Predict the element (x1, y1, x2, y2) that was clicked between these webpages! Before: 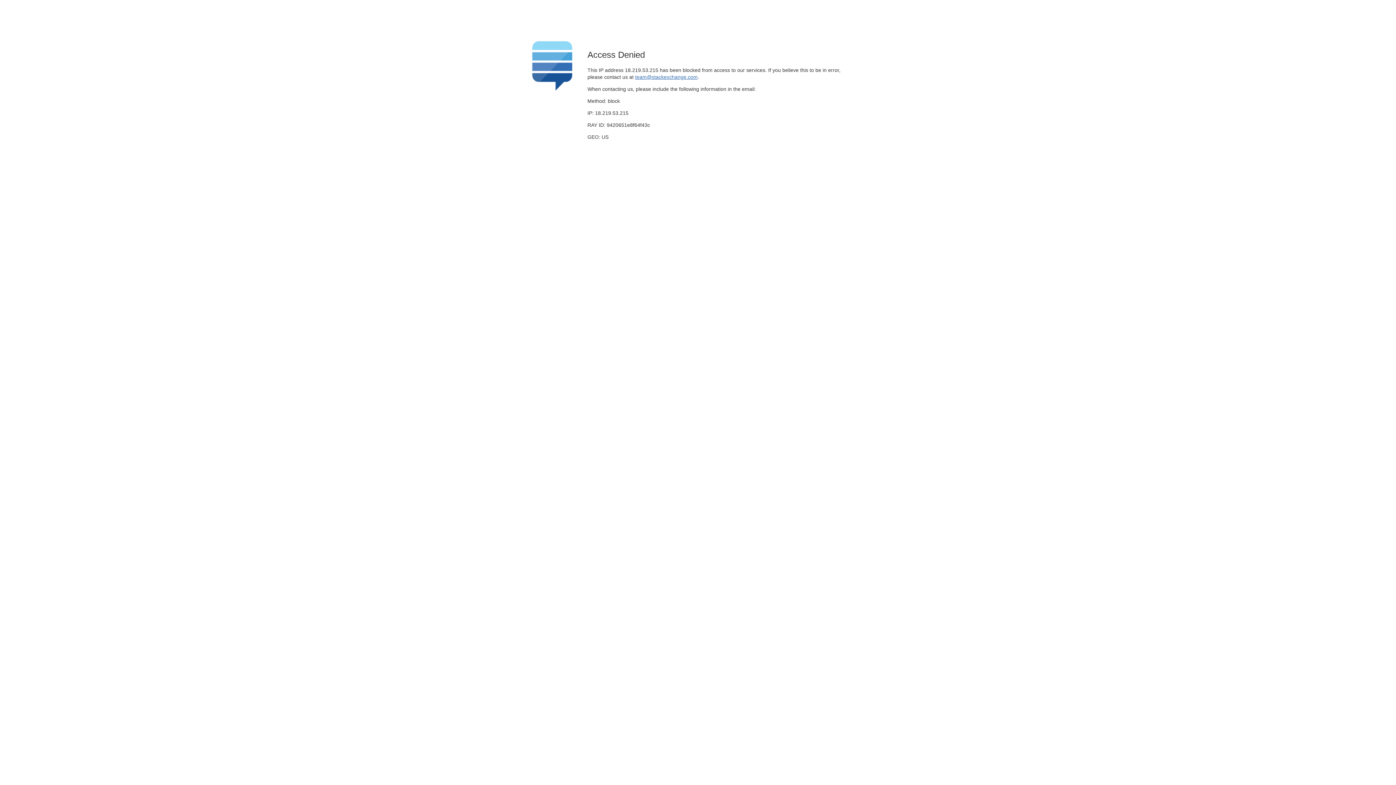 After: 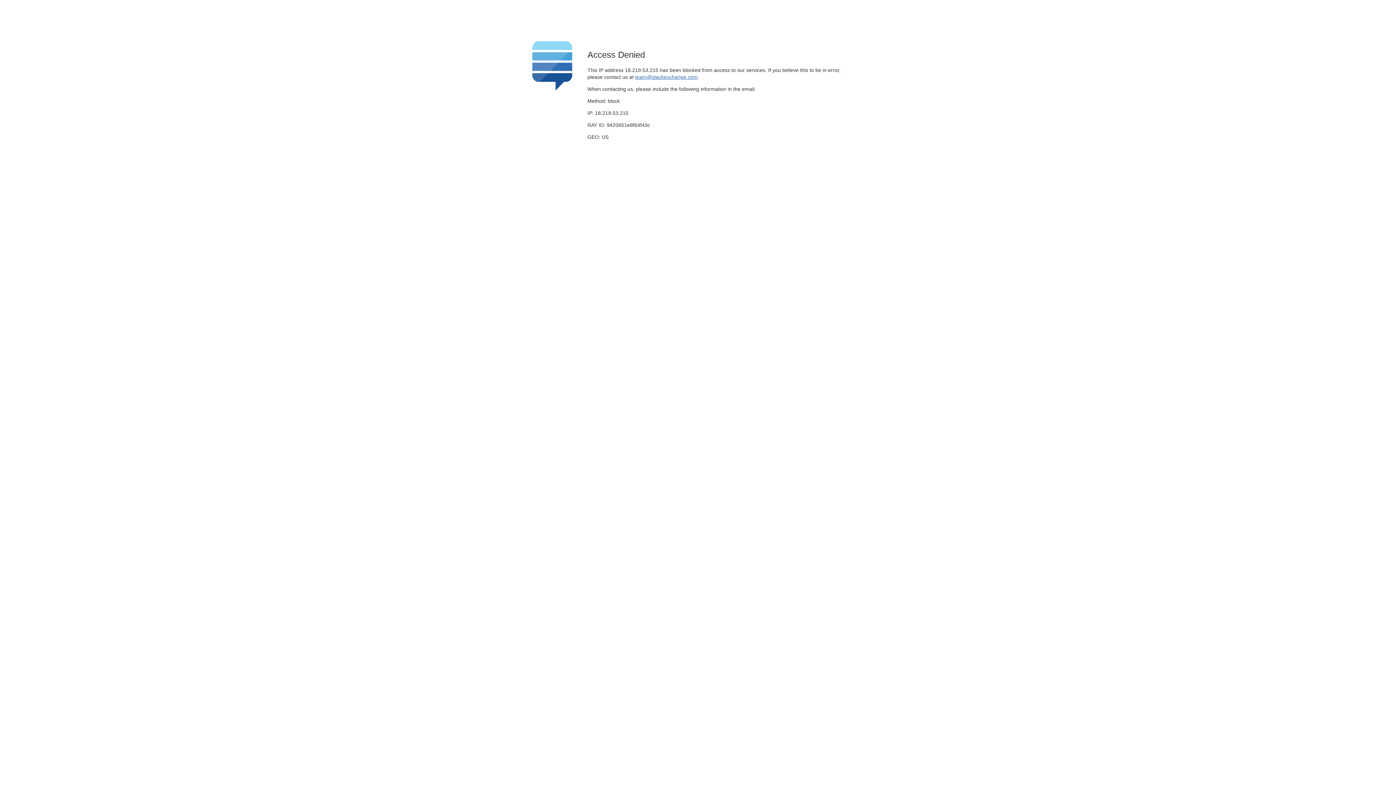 Action: bbox: (635, 74, 697, 79) label: team@stackexchange.com